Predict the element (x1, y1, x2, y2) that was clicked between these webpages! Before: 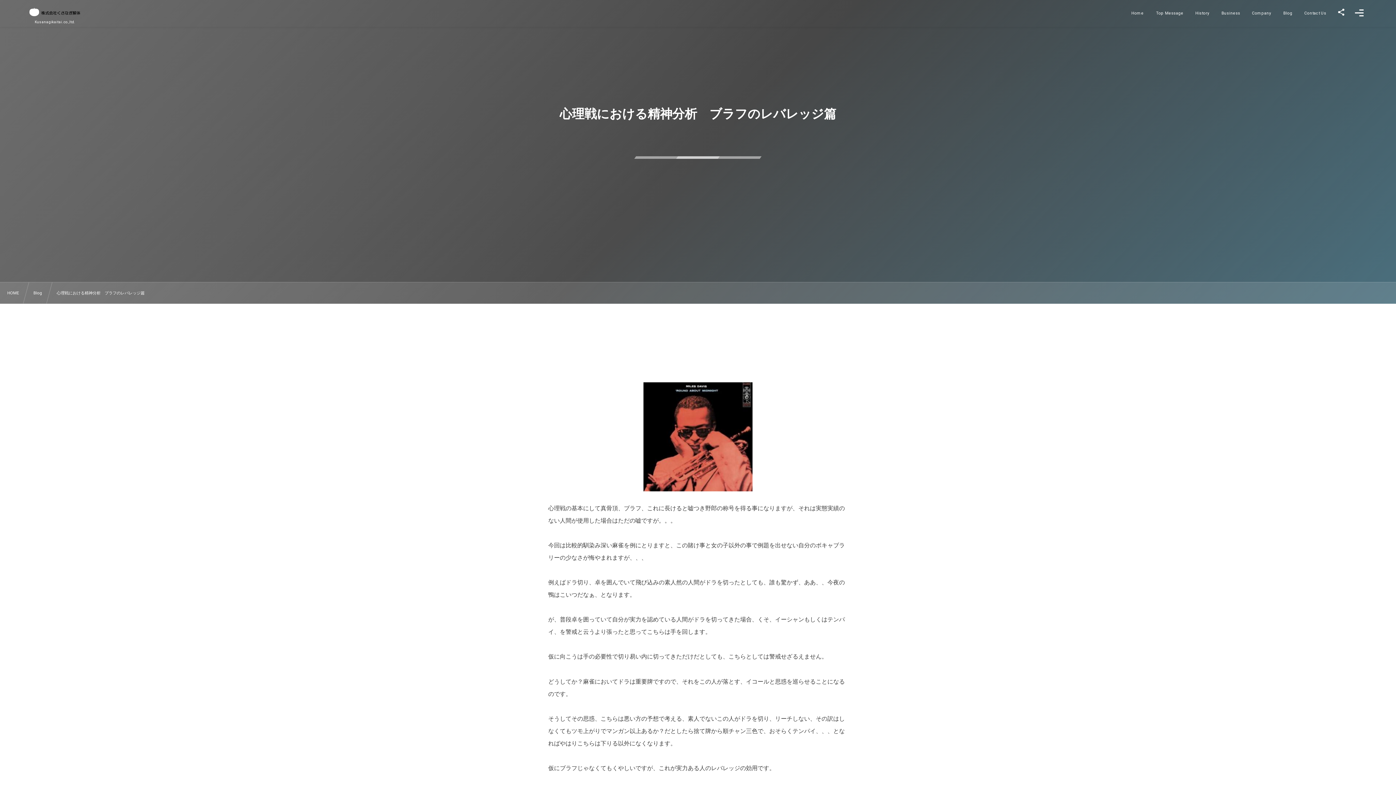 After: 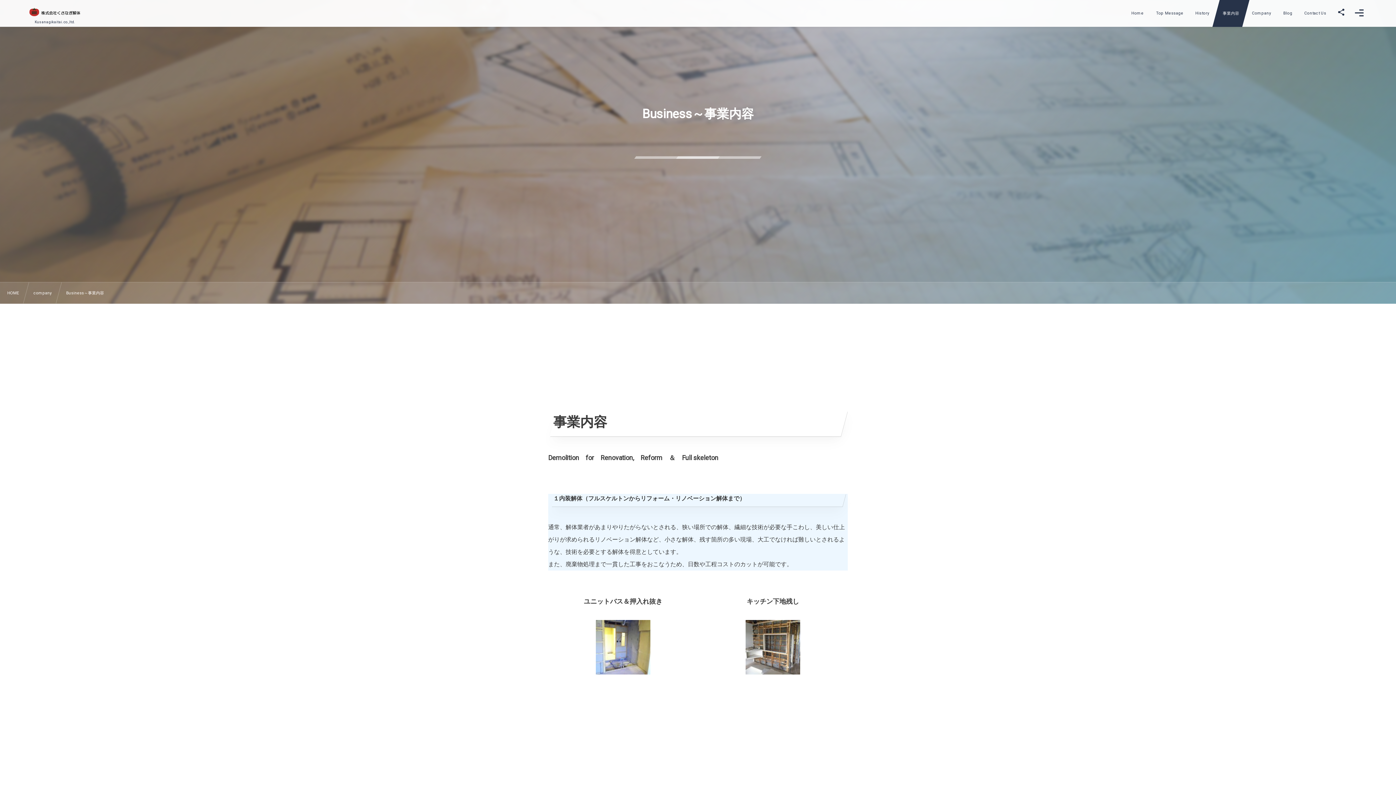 Action: label: Business
事業内容 bbox: (1212, 0, 1249, 26)